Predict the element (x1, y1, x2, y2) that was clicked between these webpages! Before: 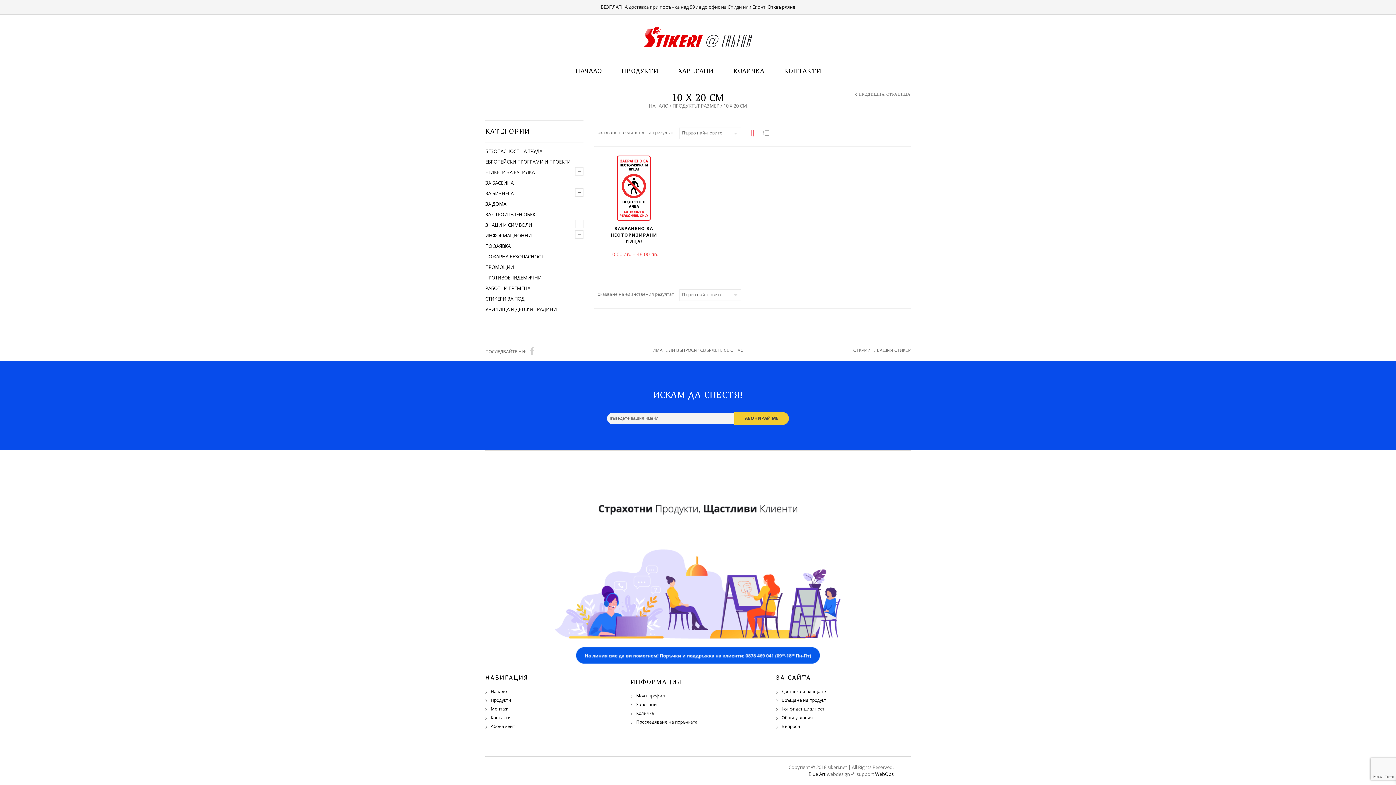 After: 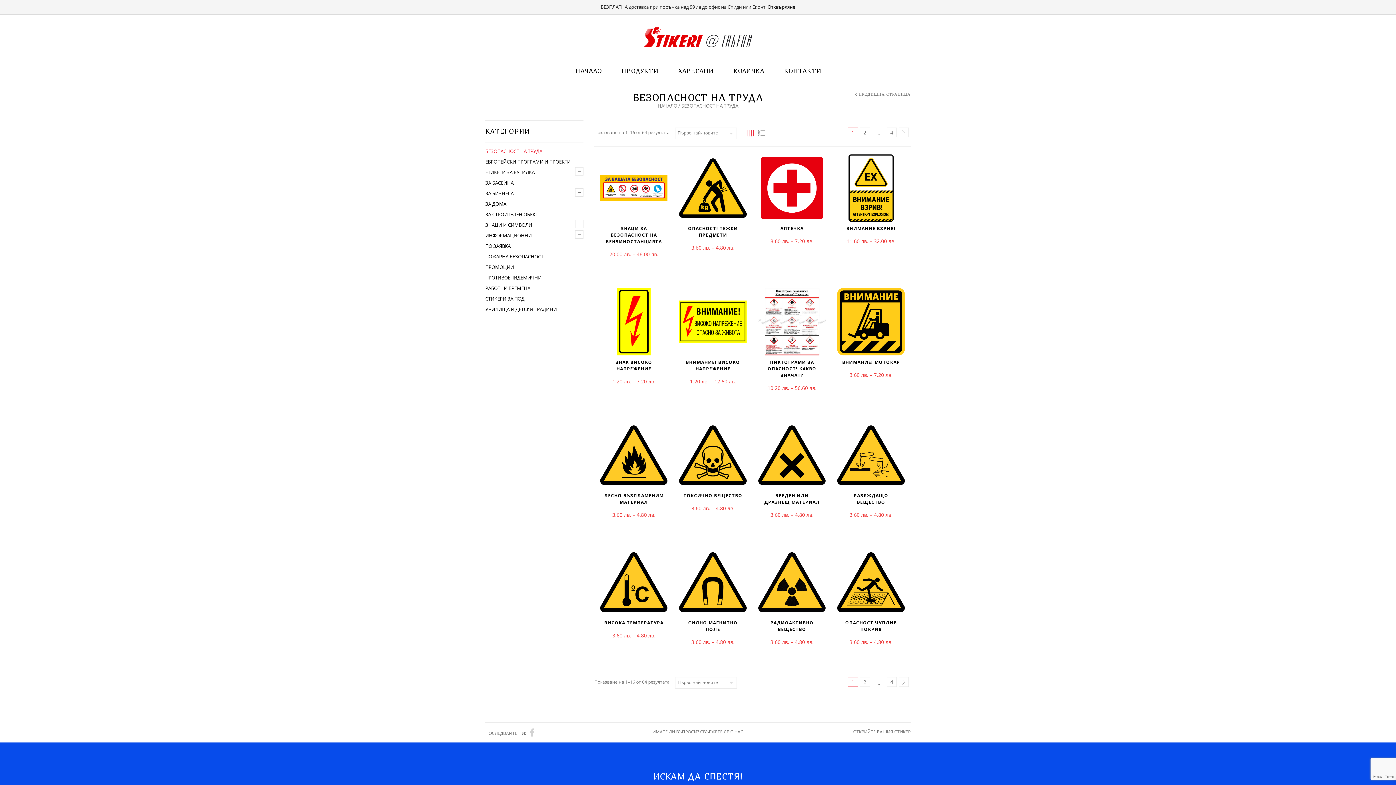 Action: bbox: (485, 146, 542, 156) label: БЕЗОПАСНОСТ НА ТРУДА